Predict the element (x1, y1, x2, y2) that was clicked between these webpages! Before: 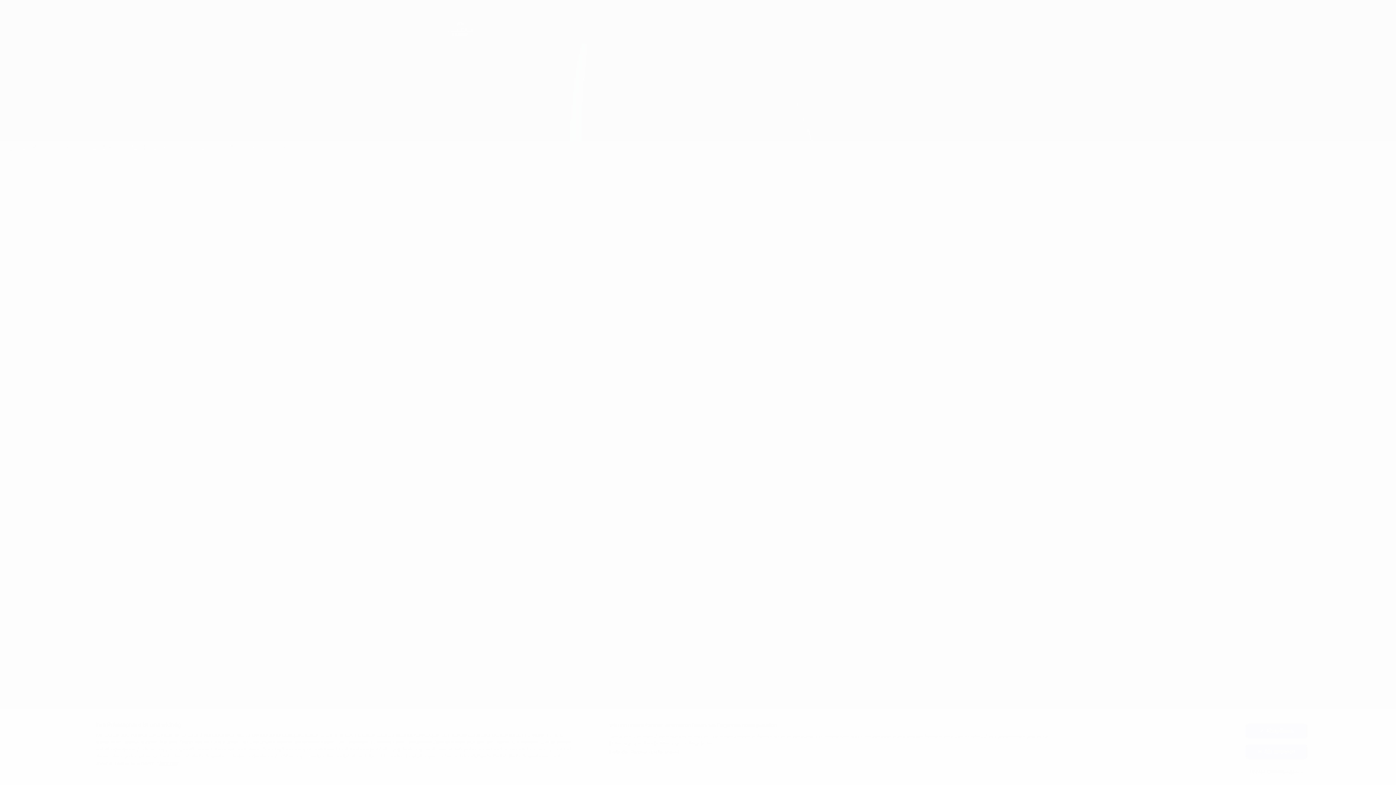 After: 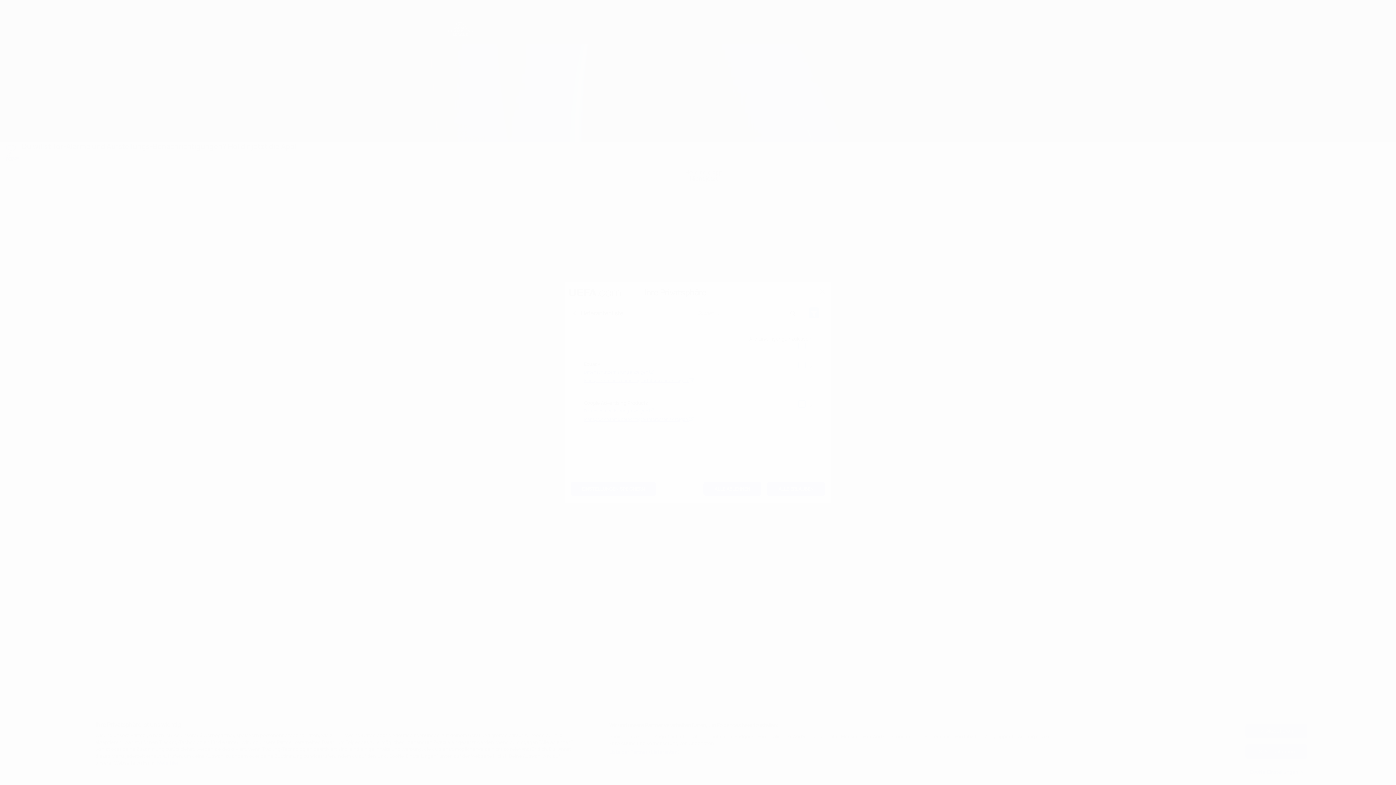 Action: bbox: (609, 749, 680, 755) label: Liste der Partner (Lieferanten)